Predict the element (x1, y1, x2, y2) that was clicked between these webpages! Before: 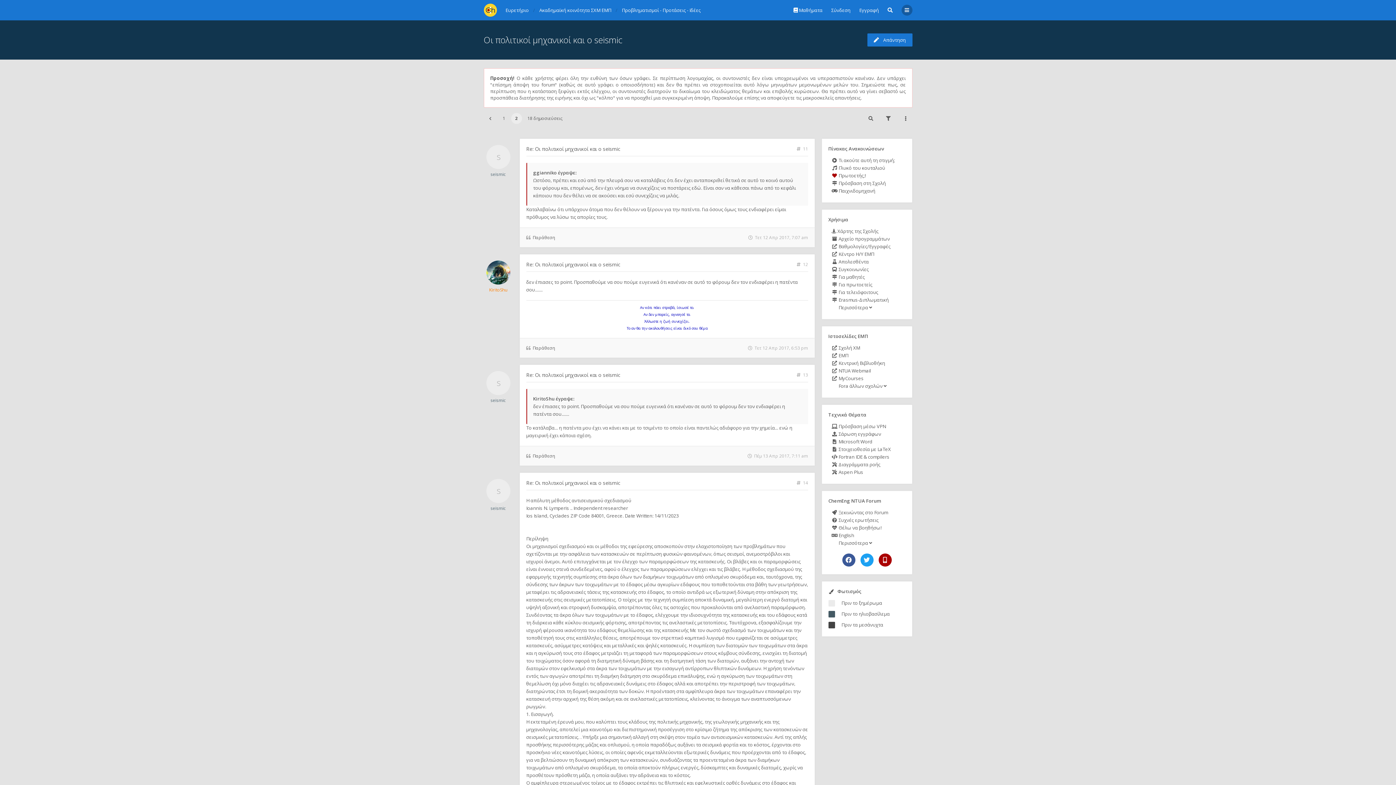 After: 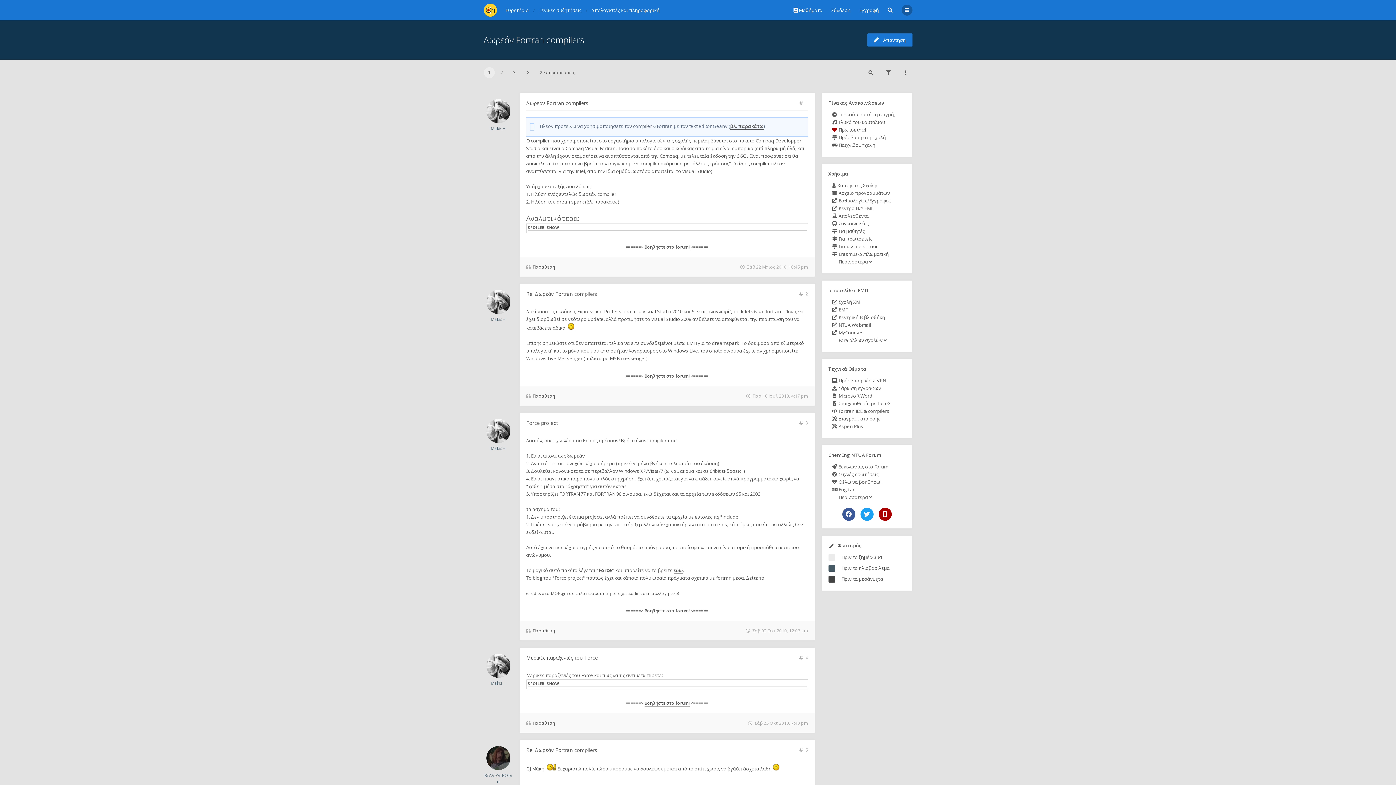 Action: bbox: (831, 453, 891, 461) label:  Fortran IDE & compilers